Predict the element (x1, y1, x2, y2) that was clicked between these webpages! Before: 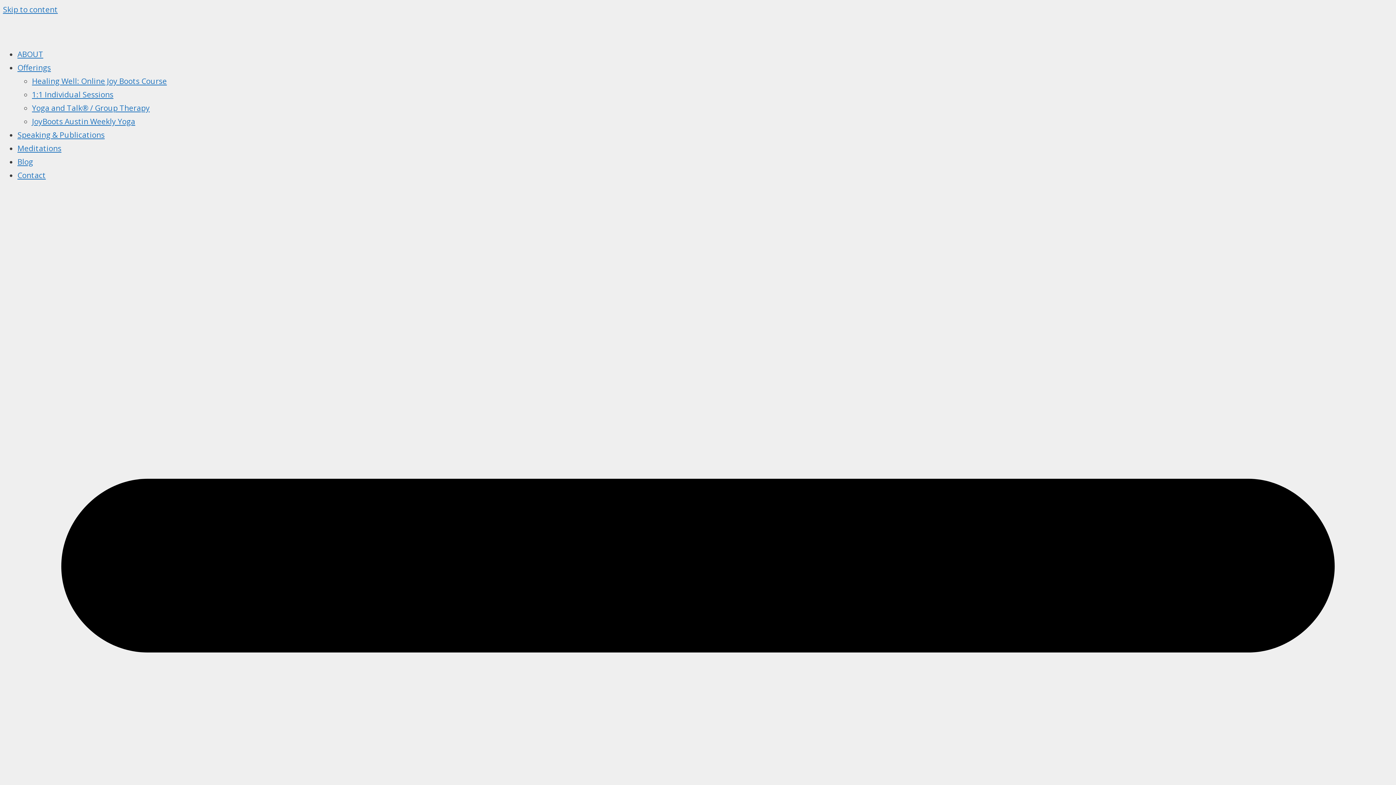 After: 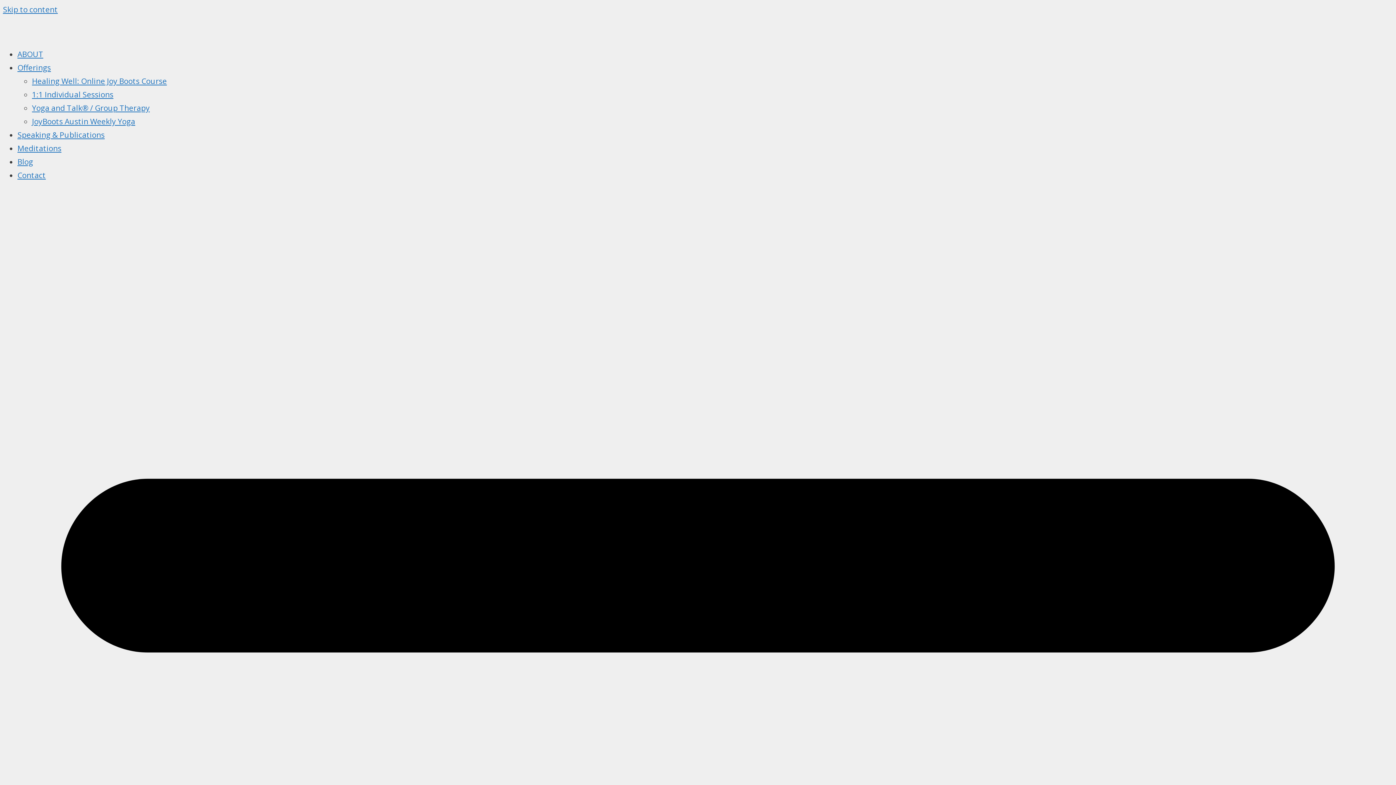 Action: bbox: (17, 170, 45, 180) label: Contact